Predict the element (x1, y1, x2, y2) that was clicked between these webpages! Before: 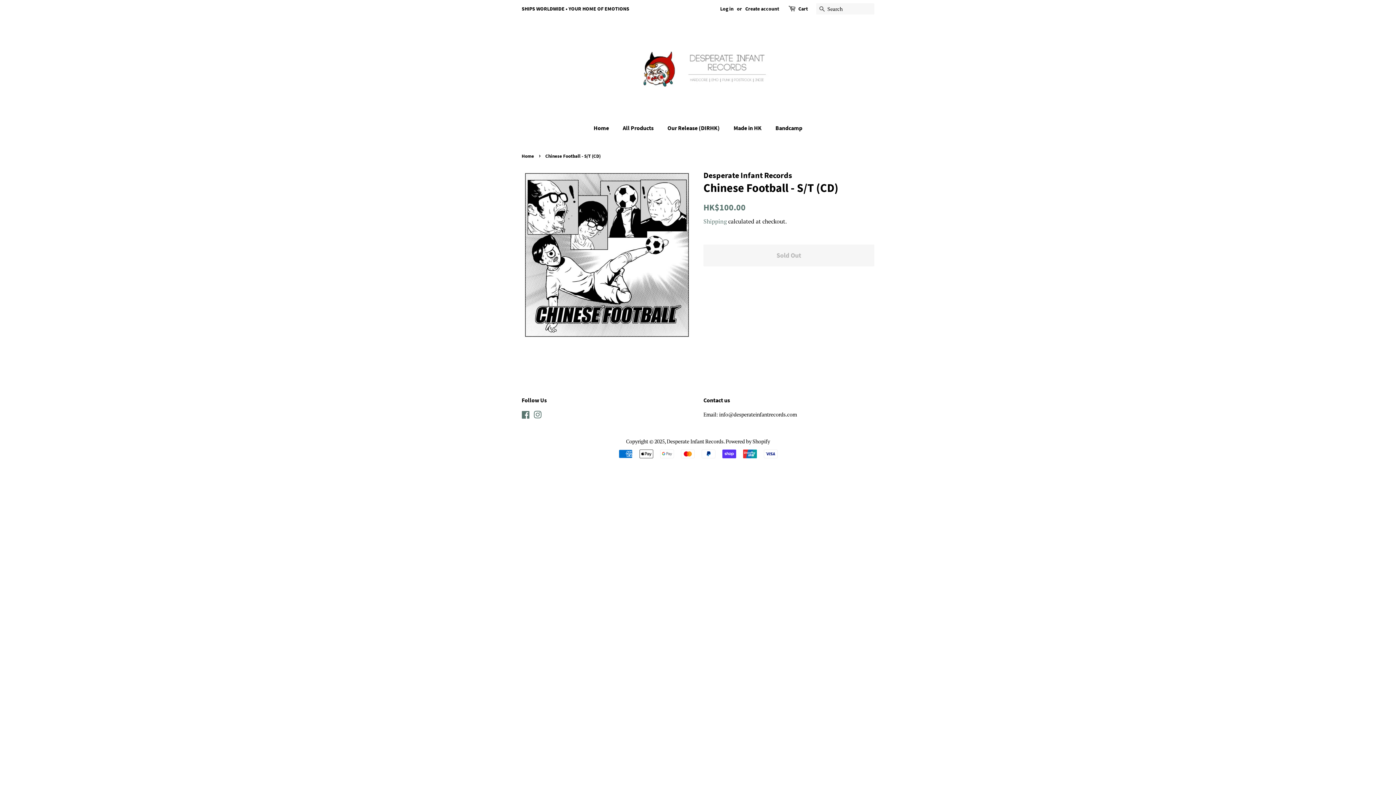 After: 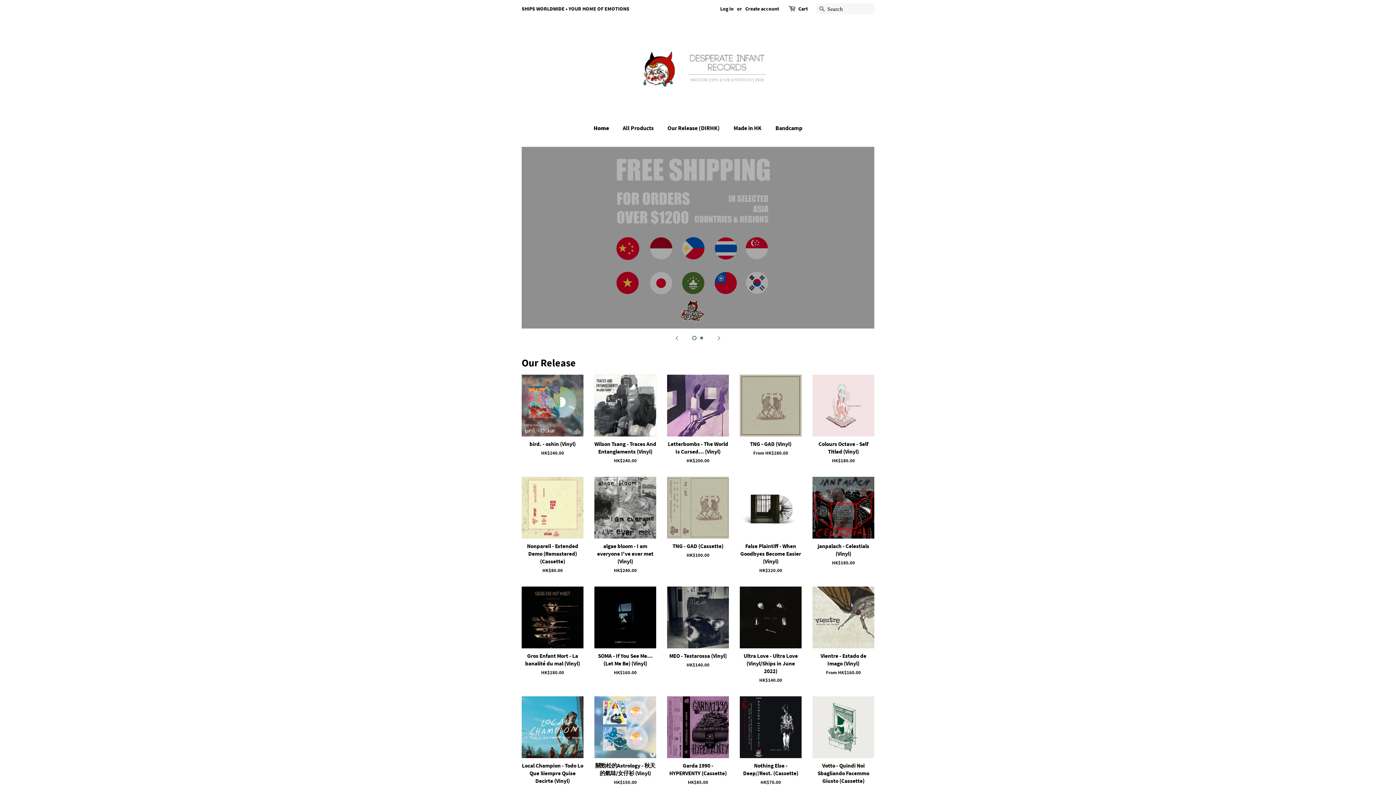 Action: bbox: (607, 28, 789, 109)